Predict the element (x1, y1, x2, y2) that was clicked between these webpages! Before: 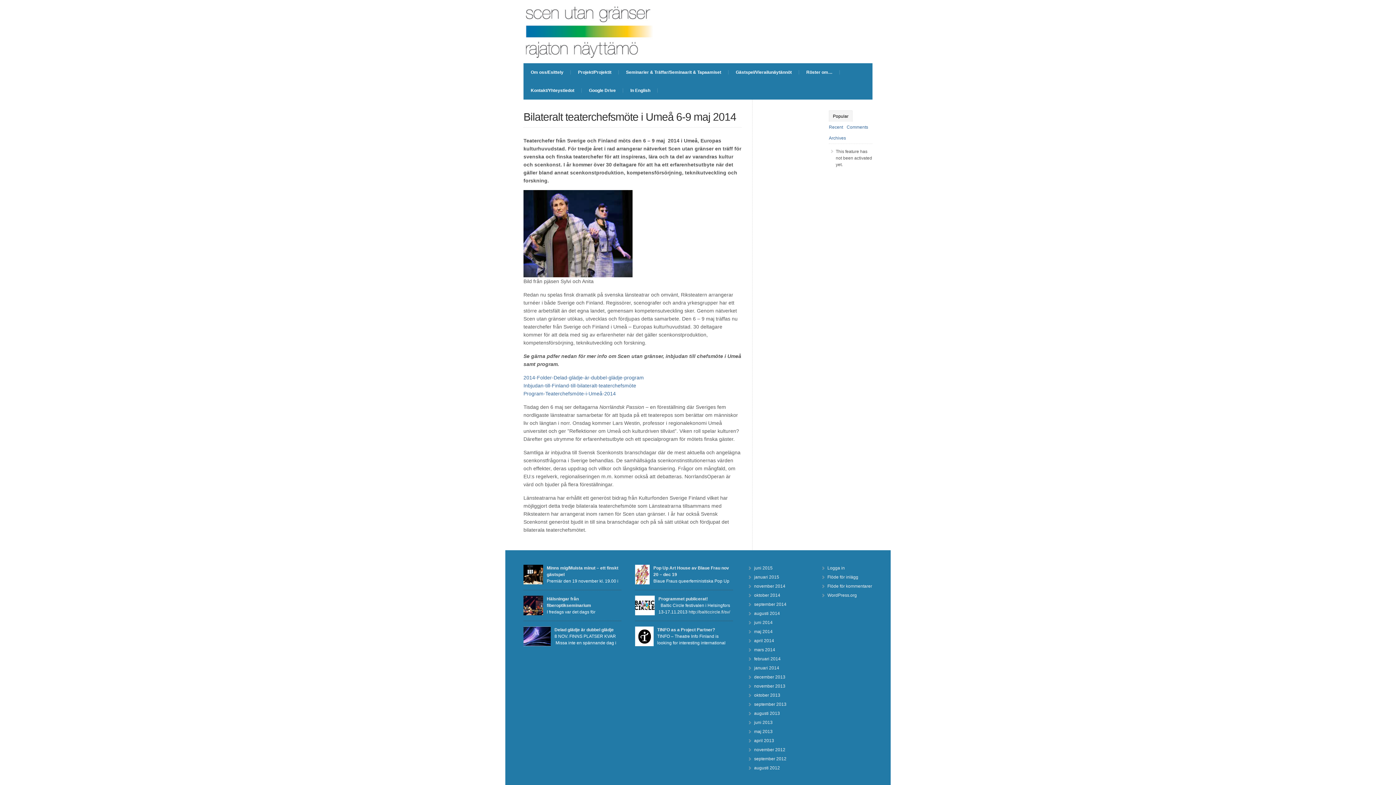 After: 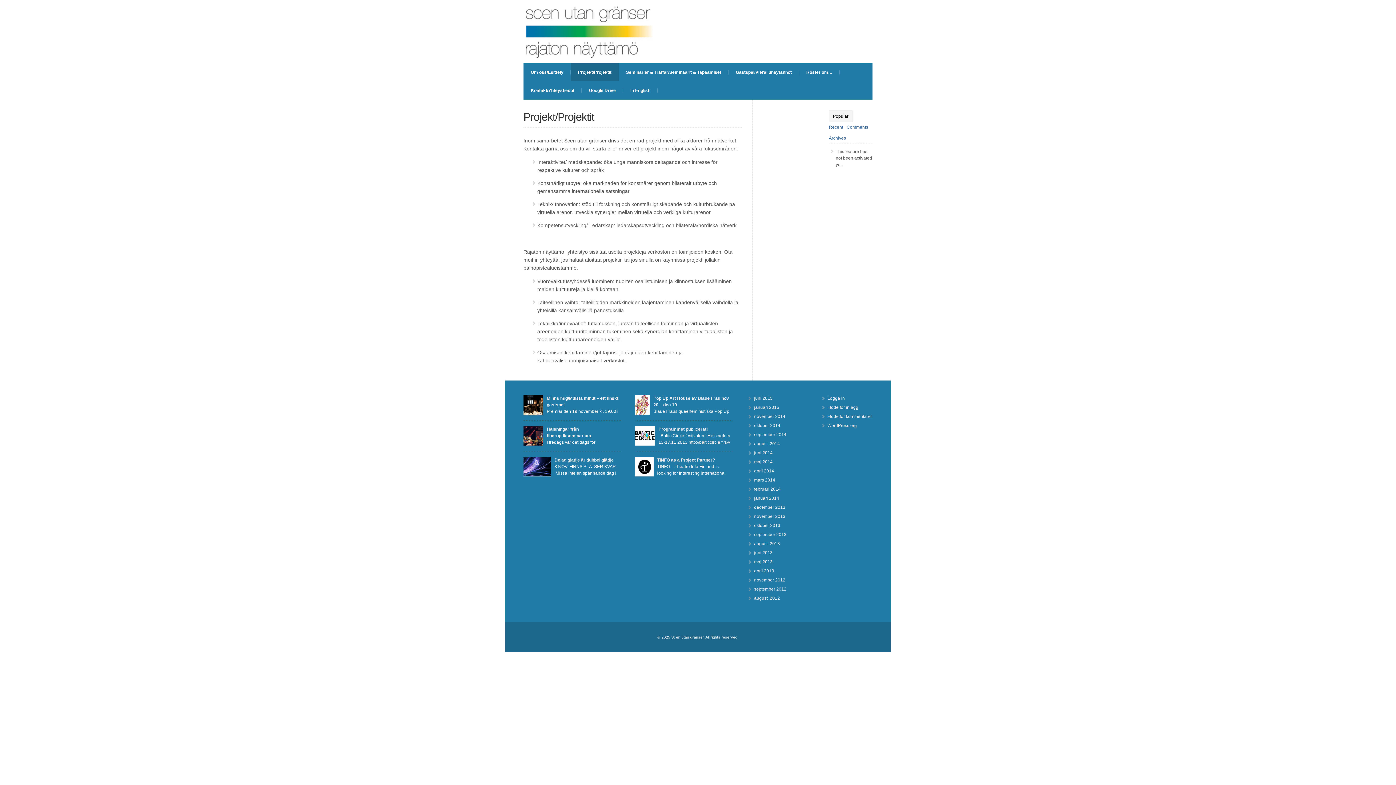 Action: label: Projekt/Projektit bbox: (570, 63, 618, 81)